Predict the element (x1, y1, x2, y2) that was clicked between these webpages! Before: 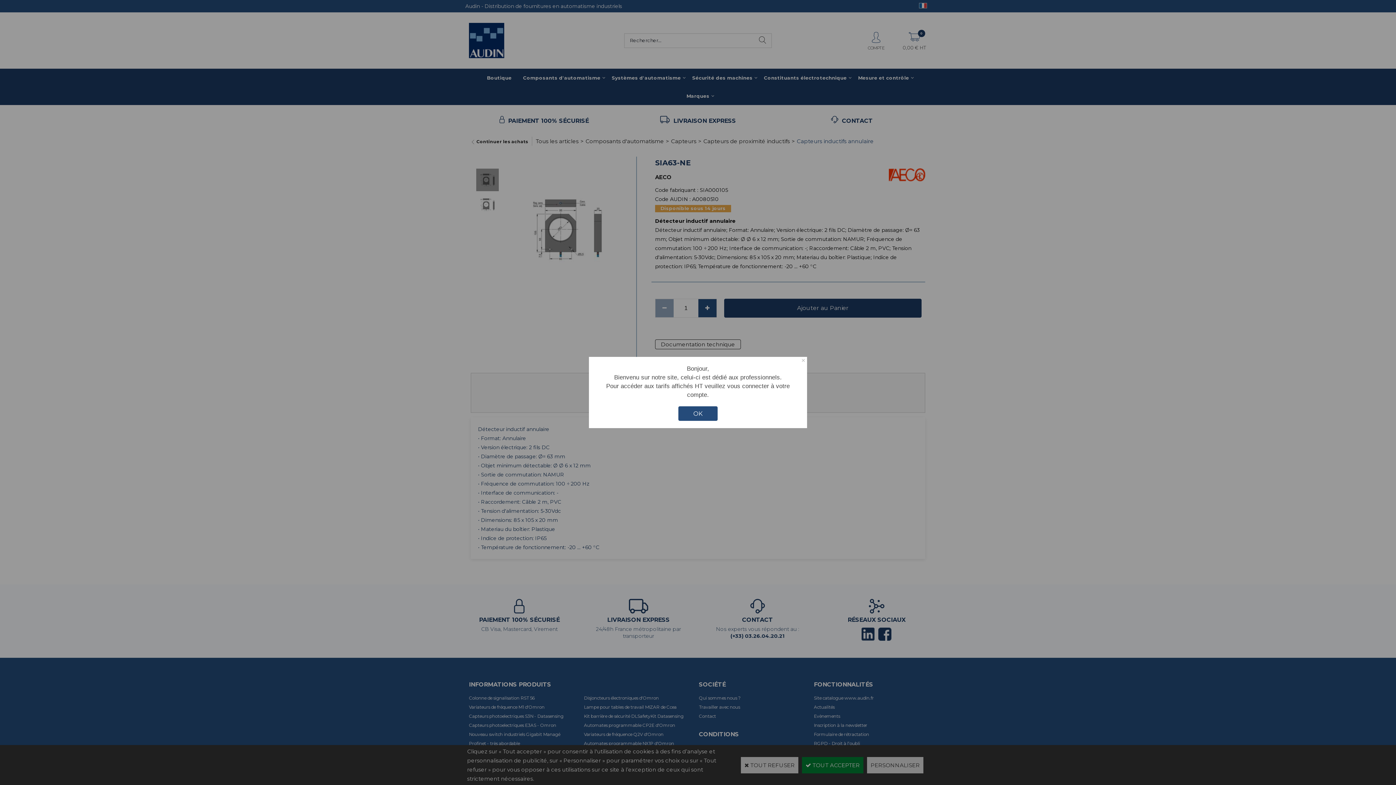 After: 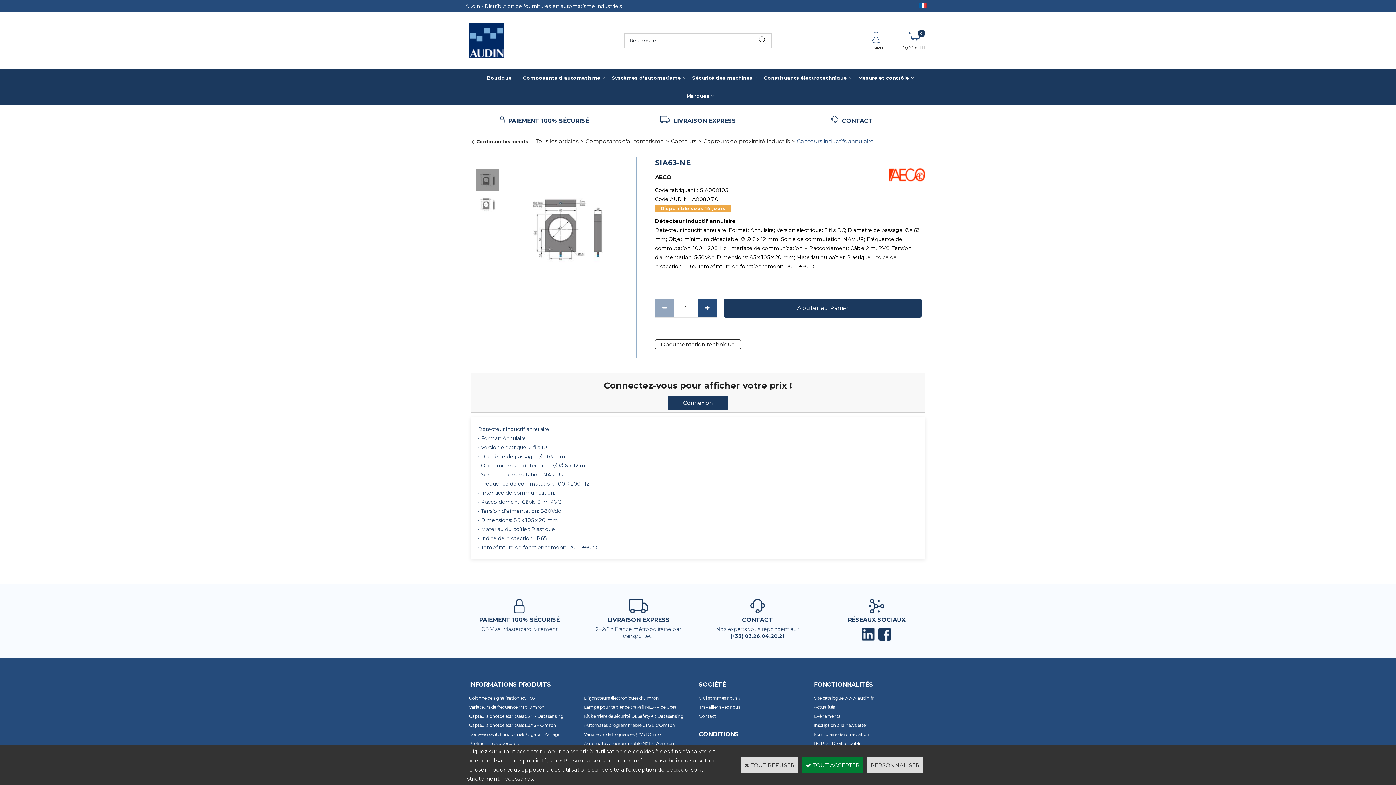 Action: label: OK bbox: (678, 406, 717, 421)